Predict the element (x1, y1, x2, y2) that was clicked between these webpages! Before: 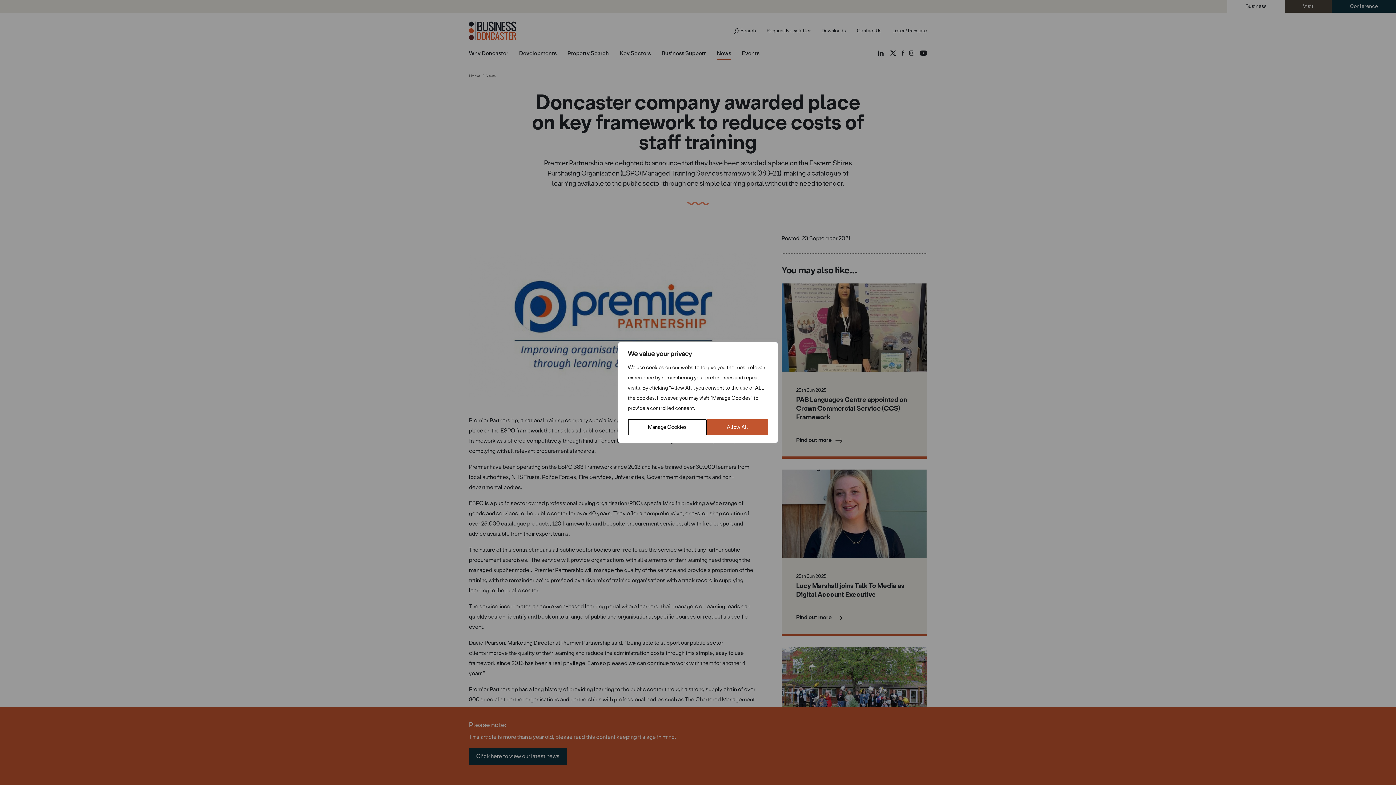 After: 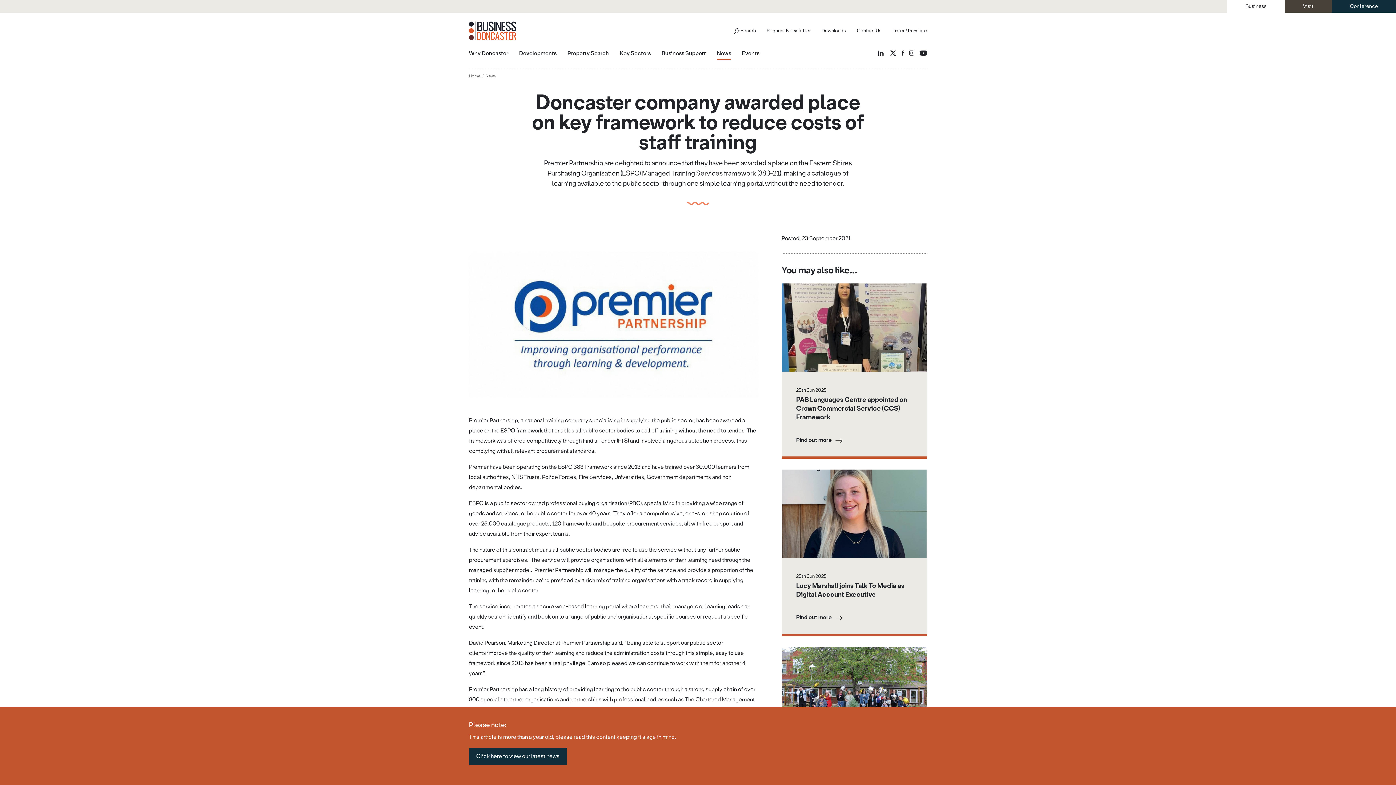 Action: label: Allow All bbox: (706, 419, 768, 435)